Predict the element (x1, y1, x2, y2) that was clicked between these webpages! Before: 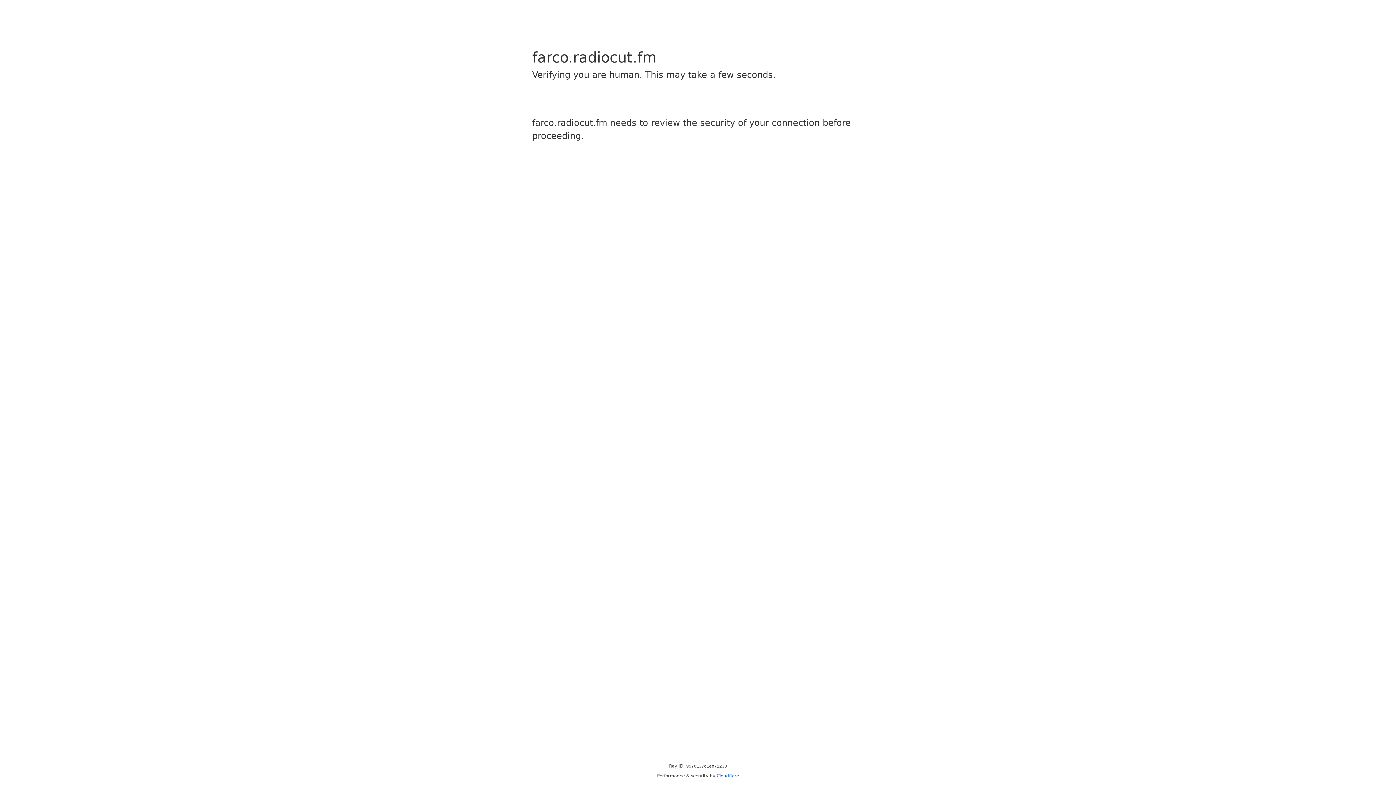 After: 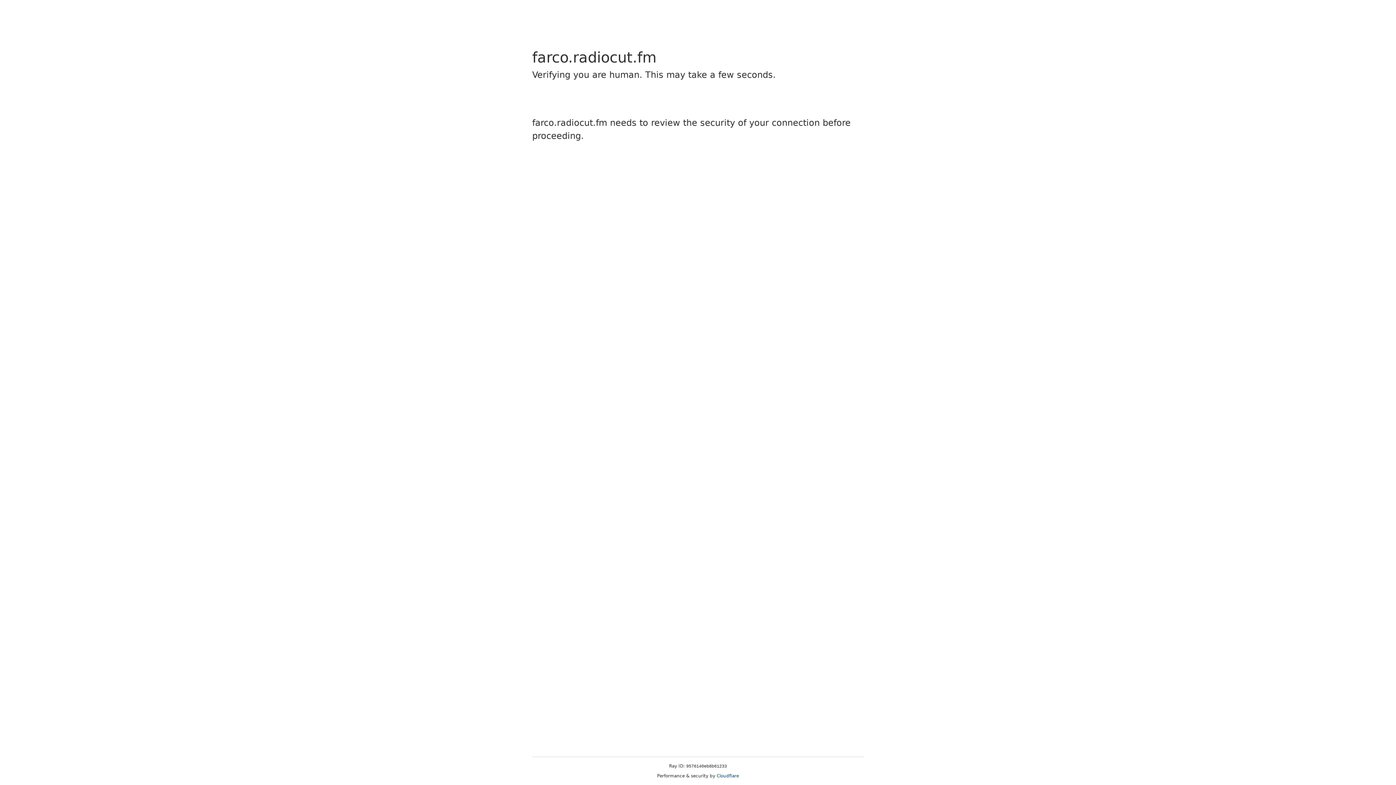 Action: bbox: (716, 773, 739, 778) label: Cloudflare